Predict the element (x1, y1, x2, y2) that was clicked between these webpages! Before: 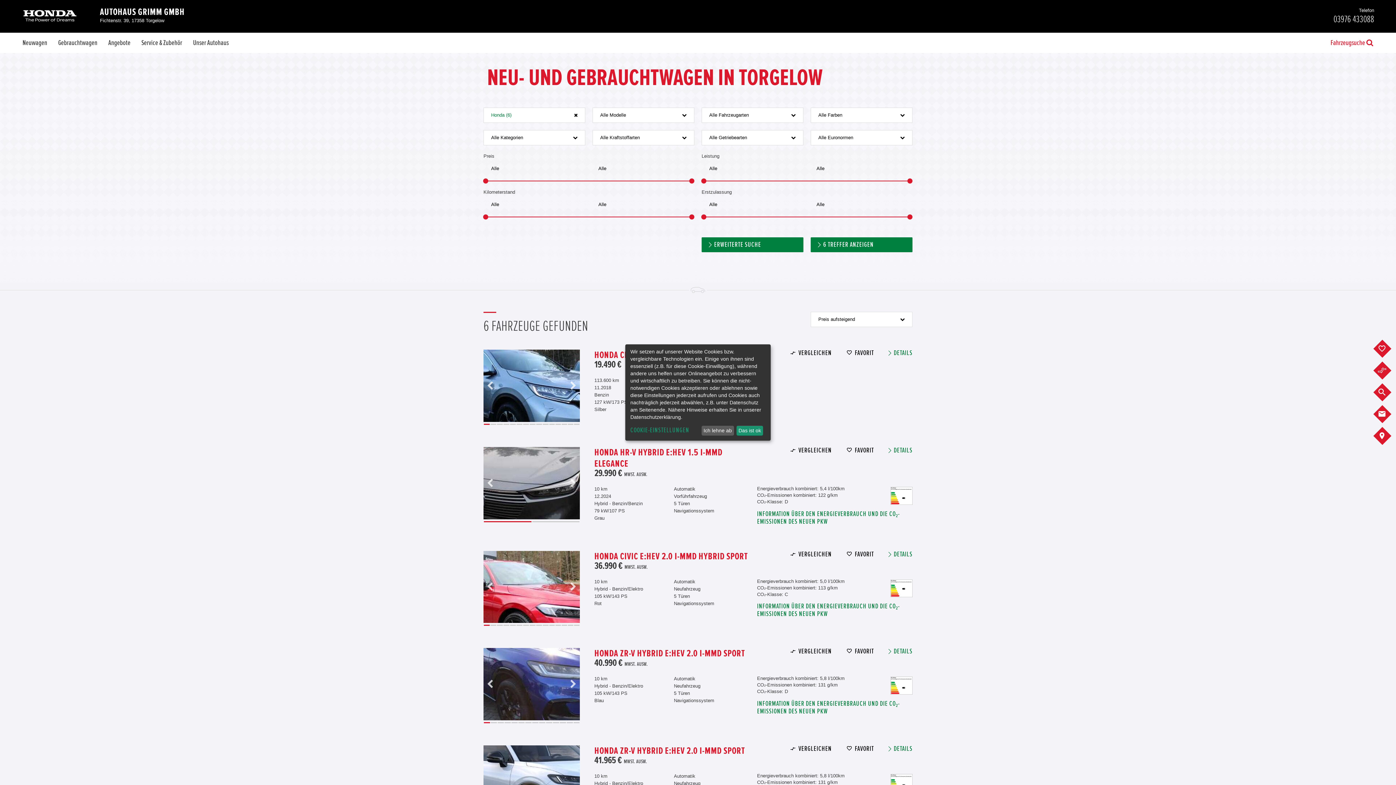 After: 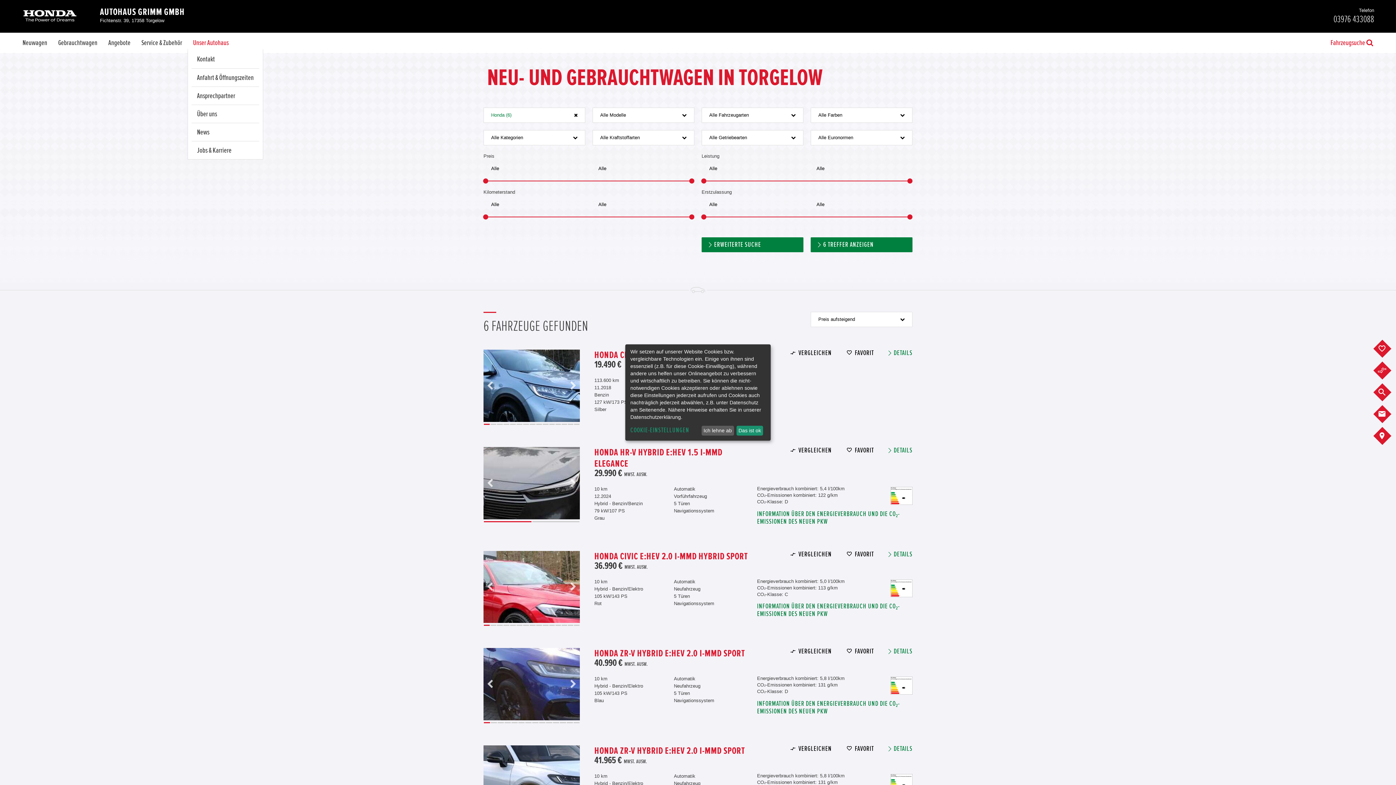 Action: bbox: (187, 37, 234, 48) label: Unser Autohaus